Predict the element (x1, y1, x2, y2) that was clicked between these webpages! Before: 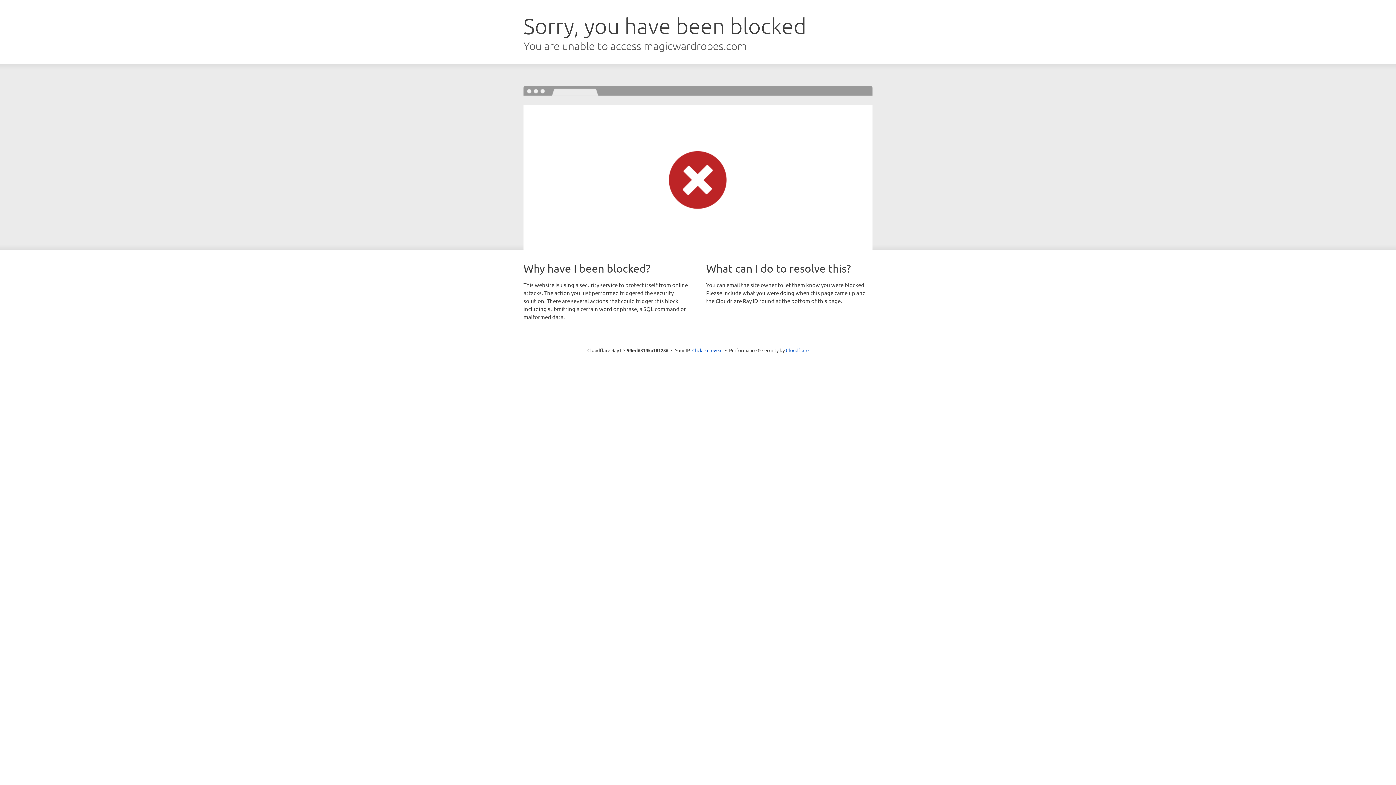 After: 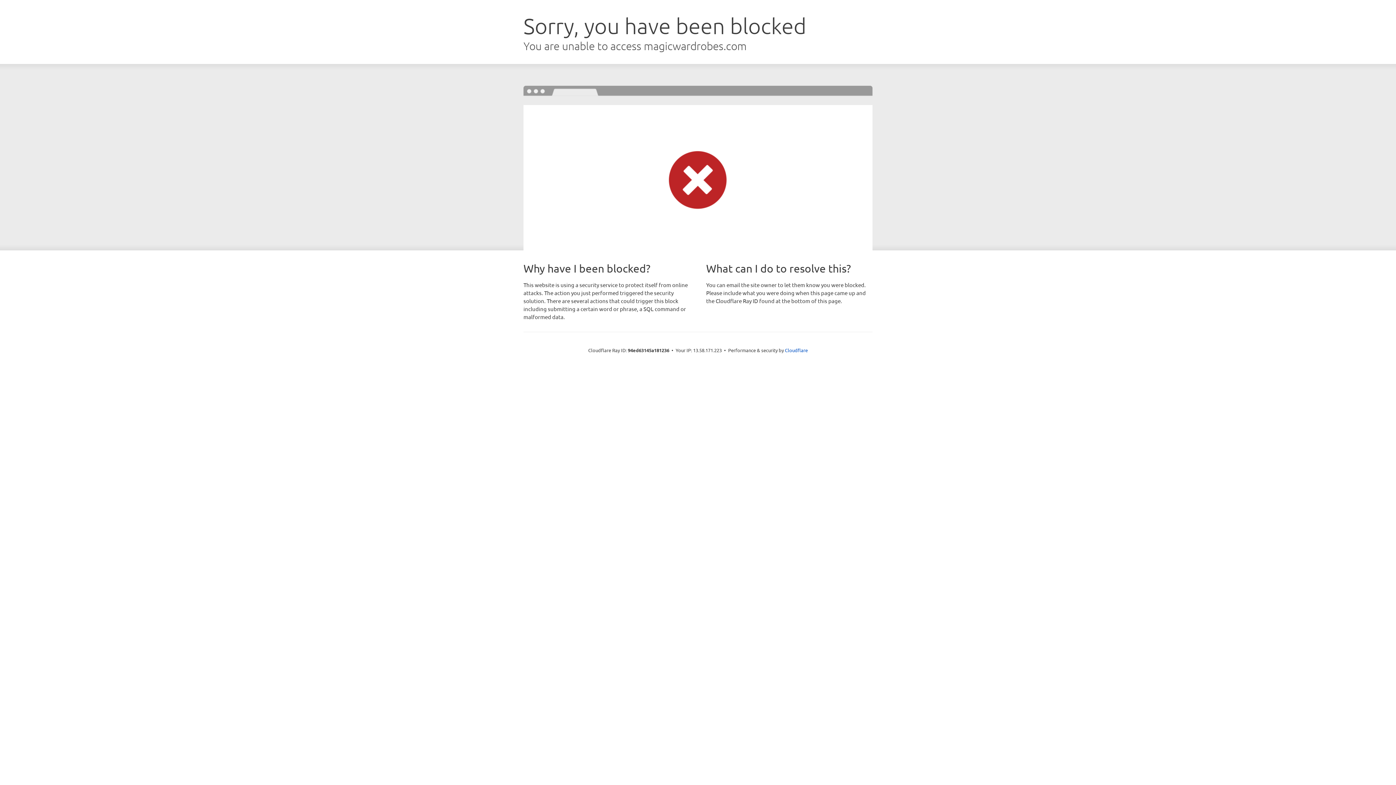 Action: label: Click to reveal bbox: (692, 346, 722, 353)